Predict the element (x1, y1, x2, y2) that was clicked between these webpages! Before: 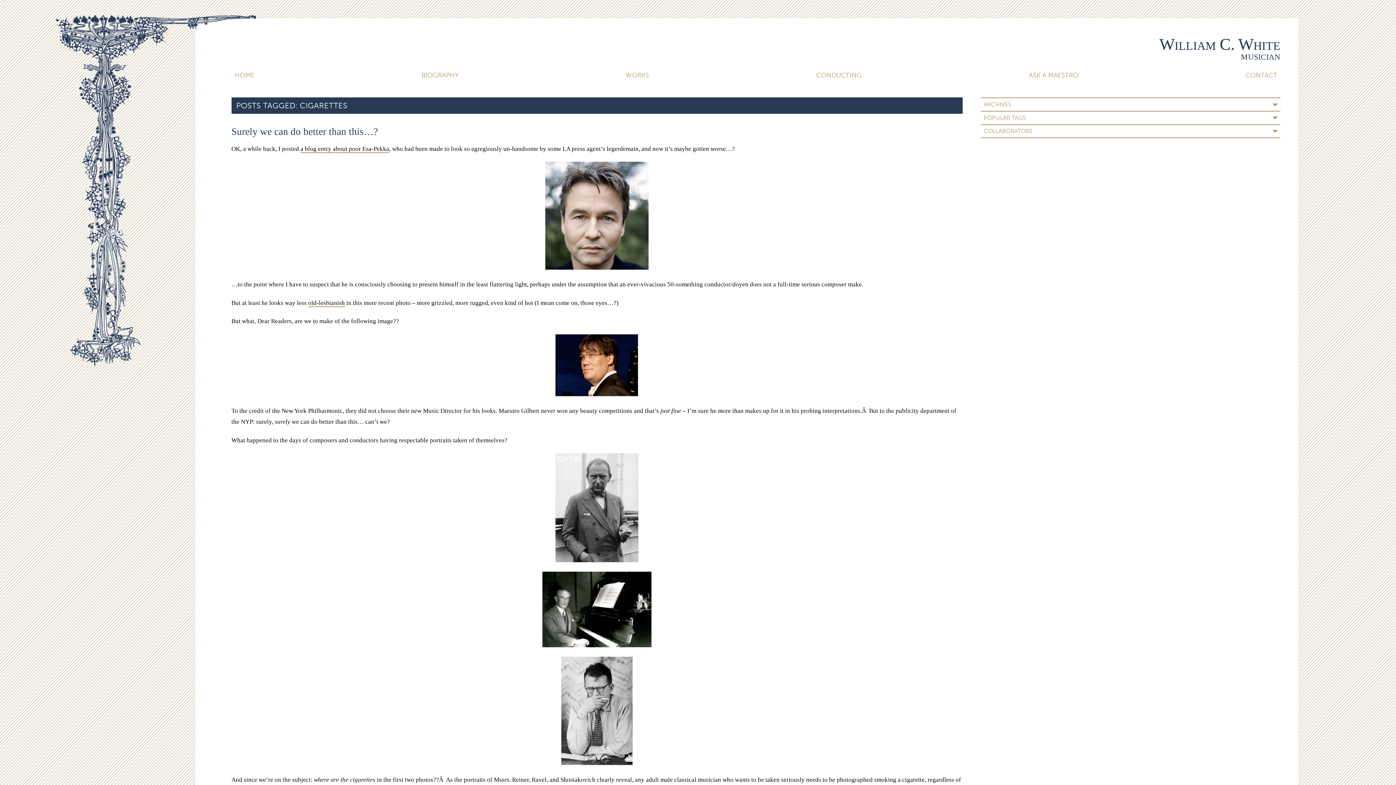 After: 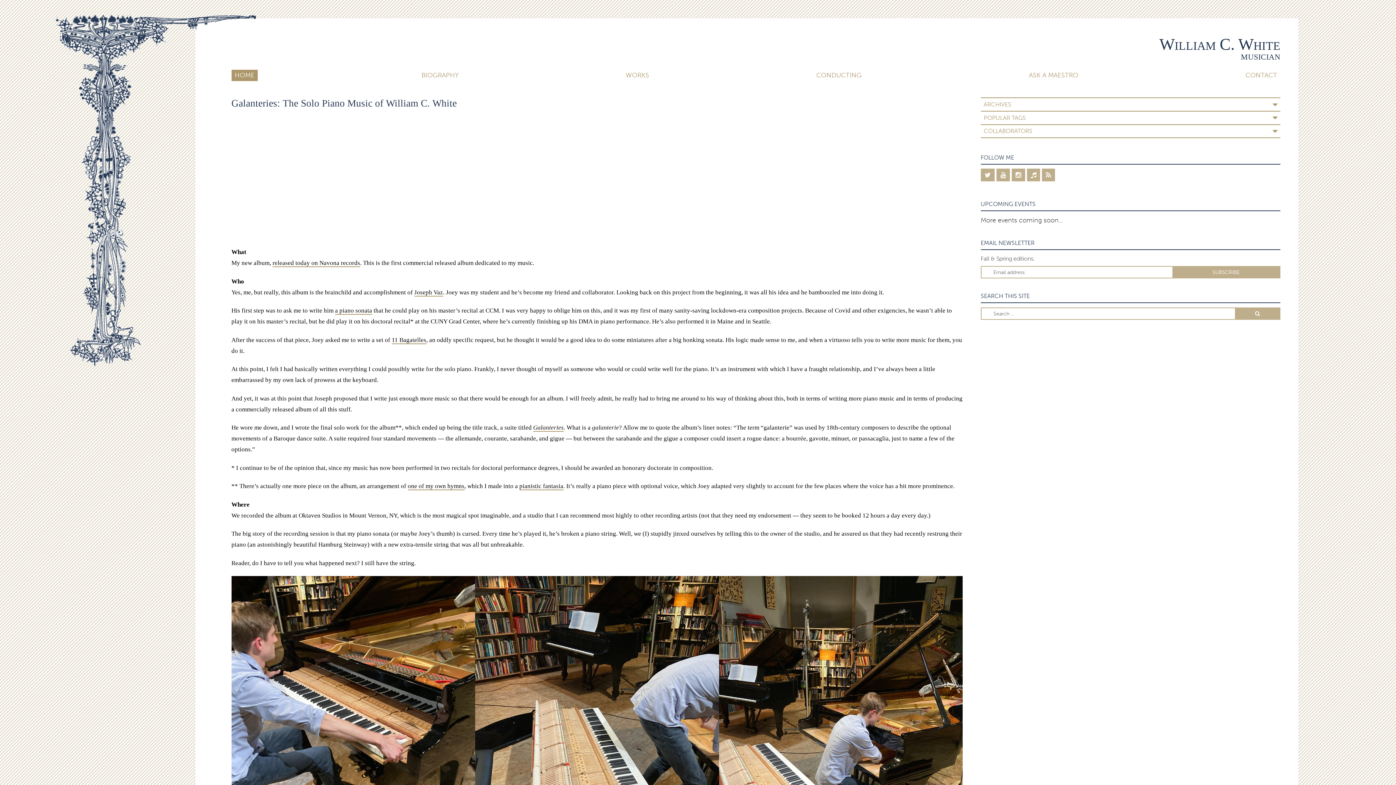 Action: bbox: (231, 69, 257, 81) label: HOME